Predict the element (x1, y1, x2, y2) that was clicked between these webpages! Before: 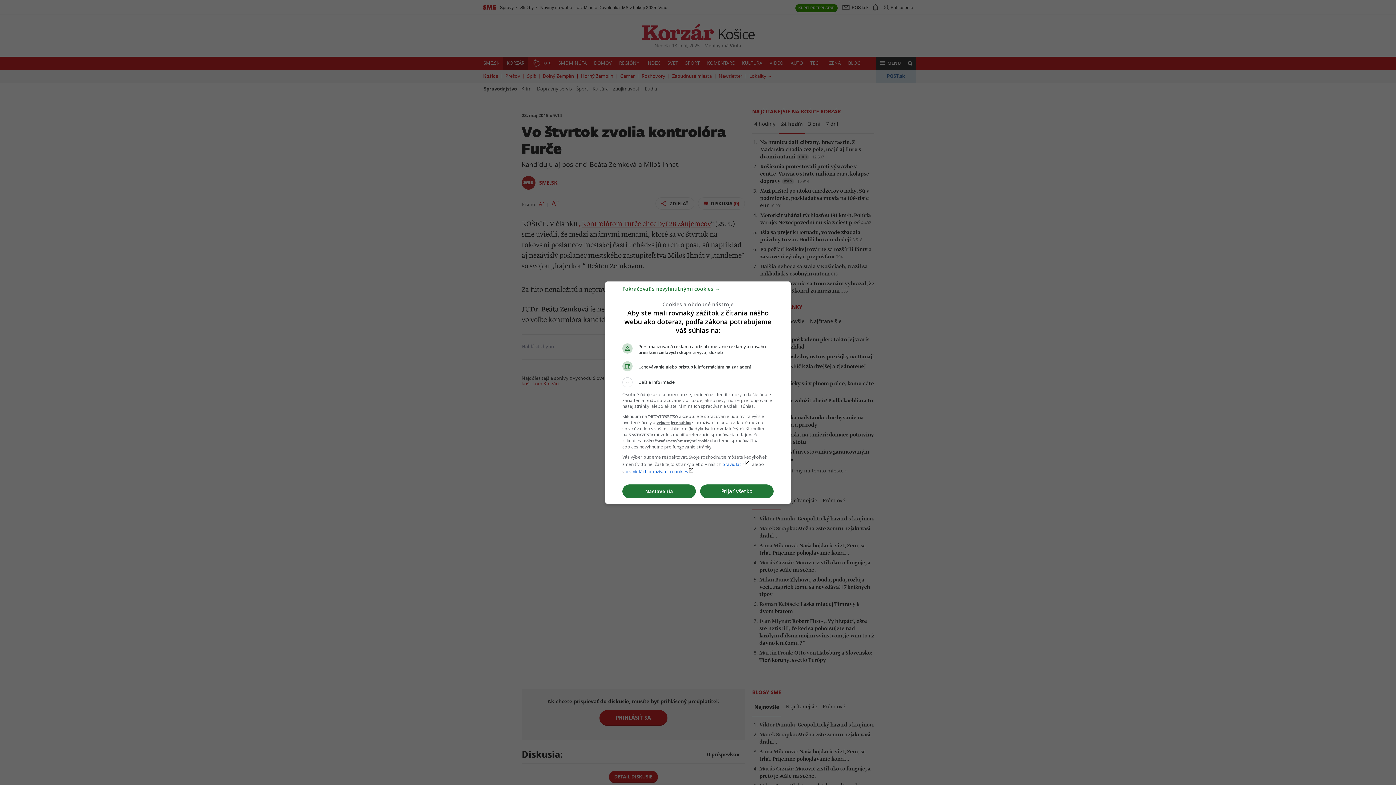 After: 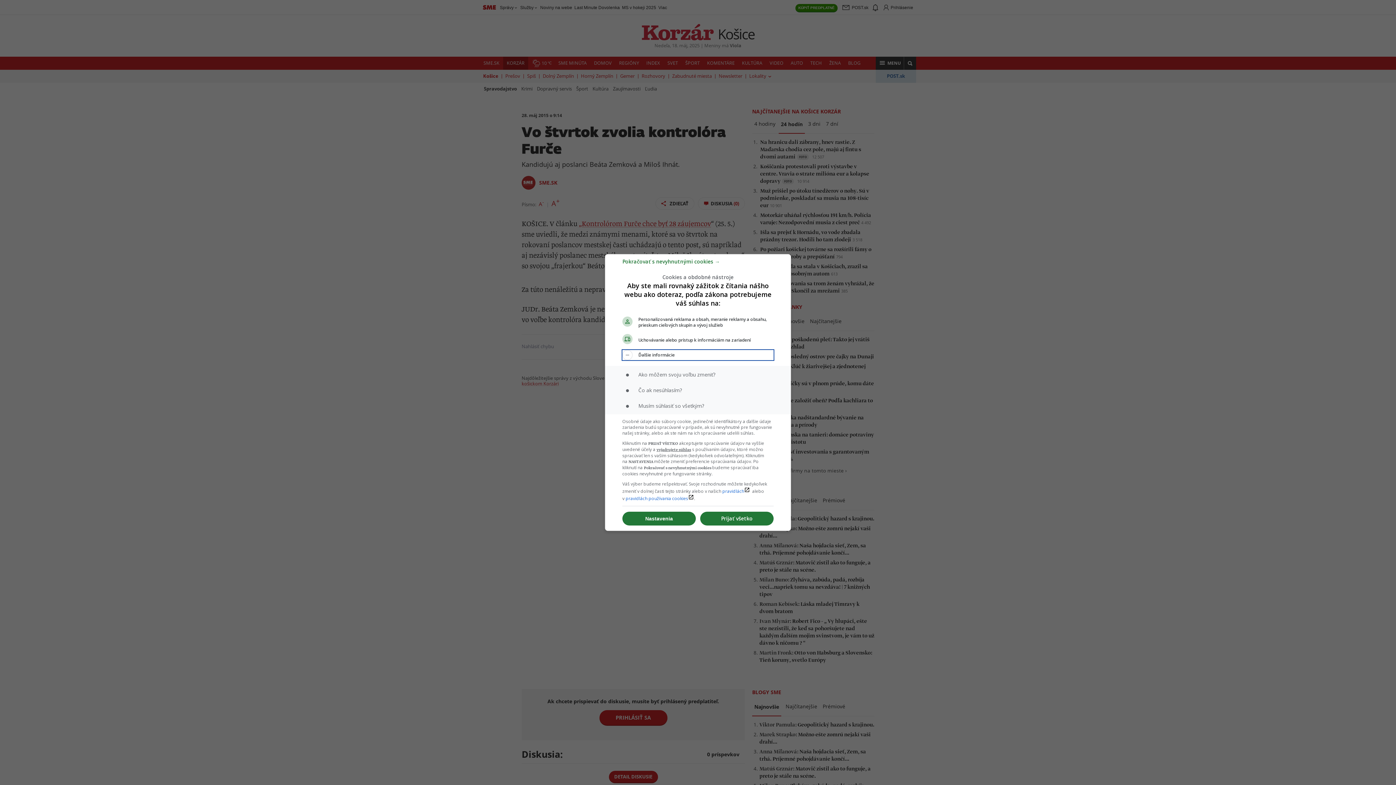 Action: bbox: (622, 377, 773, 387) label: Ďalšie informácie